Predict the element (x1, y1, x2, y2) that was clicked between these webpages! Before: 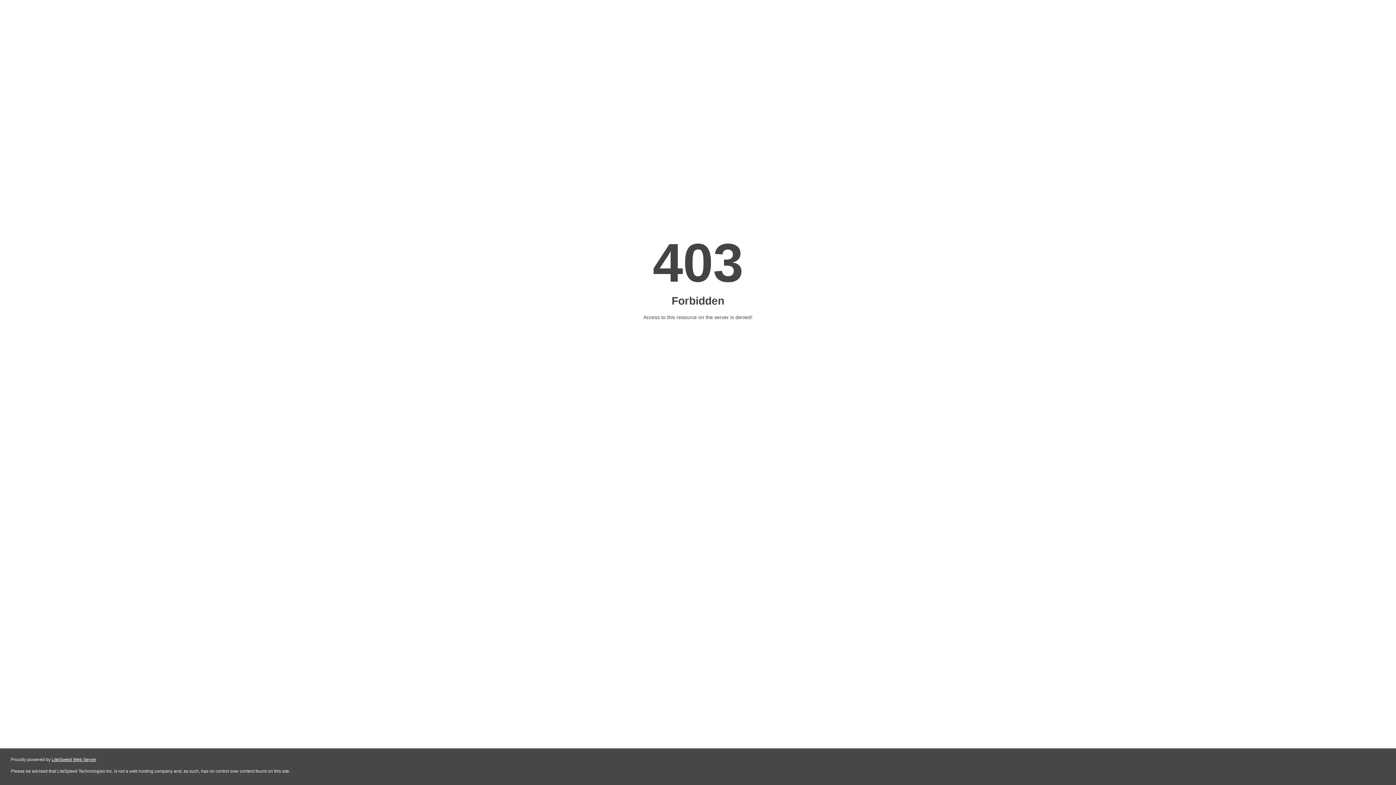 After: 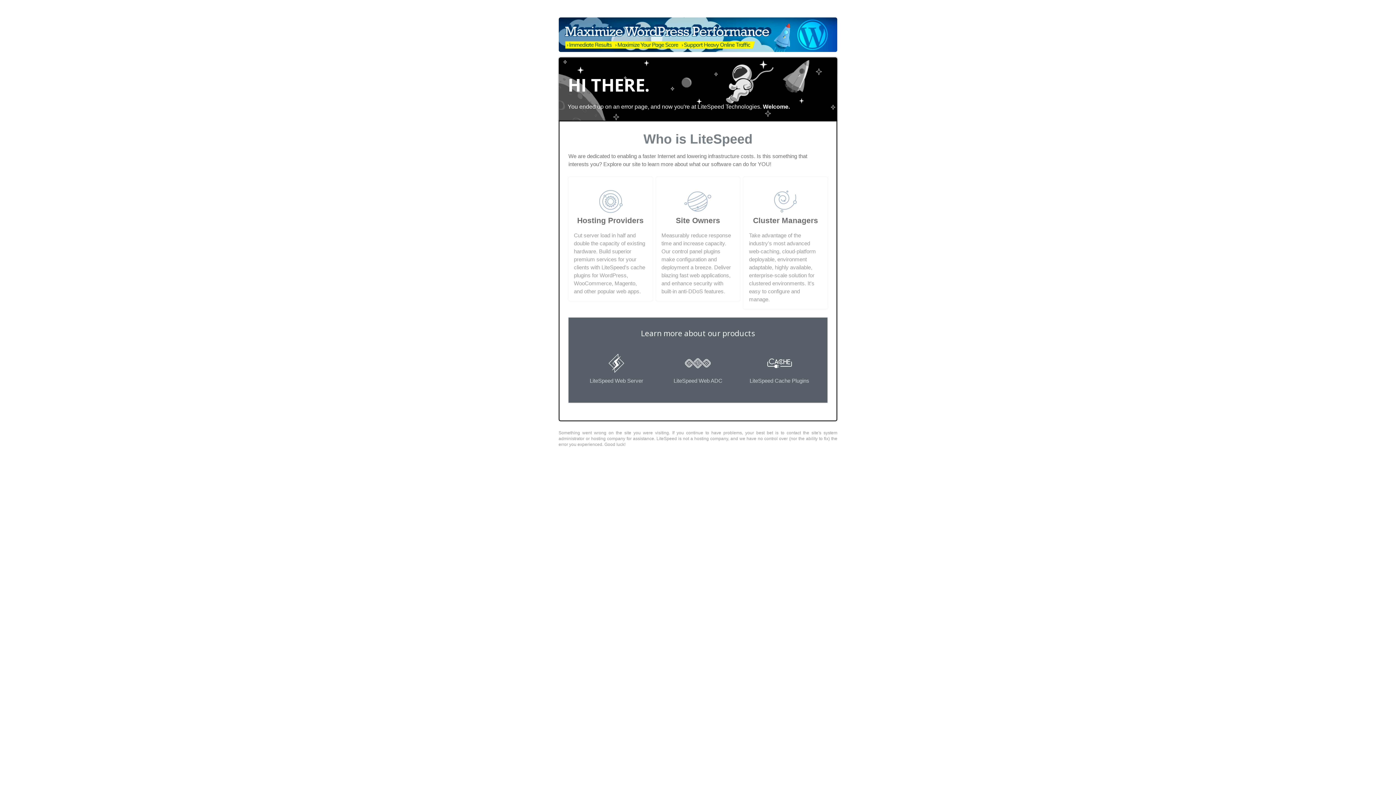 Action: bbox: (51, 757, 96, 762) label: LiteSpeed Web Server